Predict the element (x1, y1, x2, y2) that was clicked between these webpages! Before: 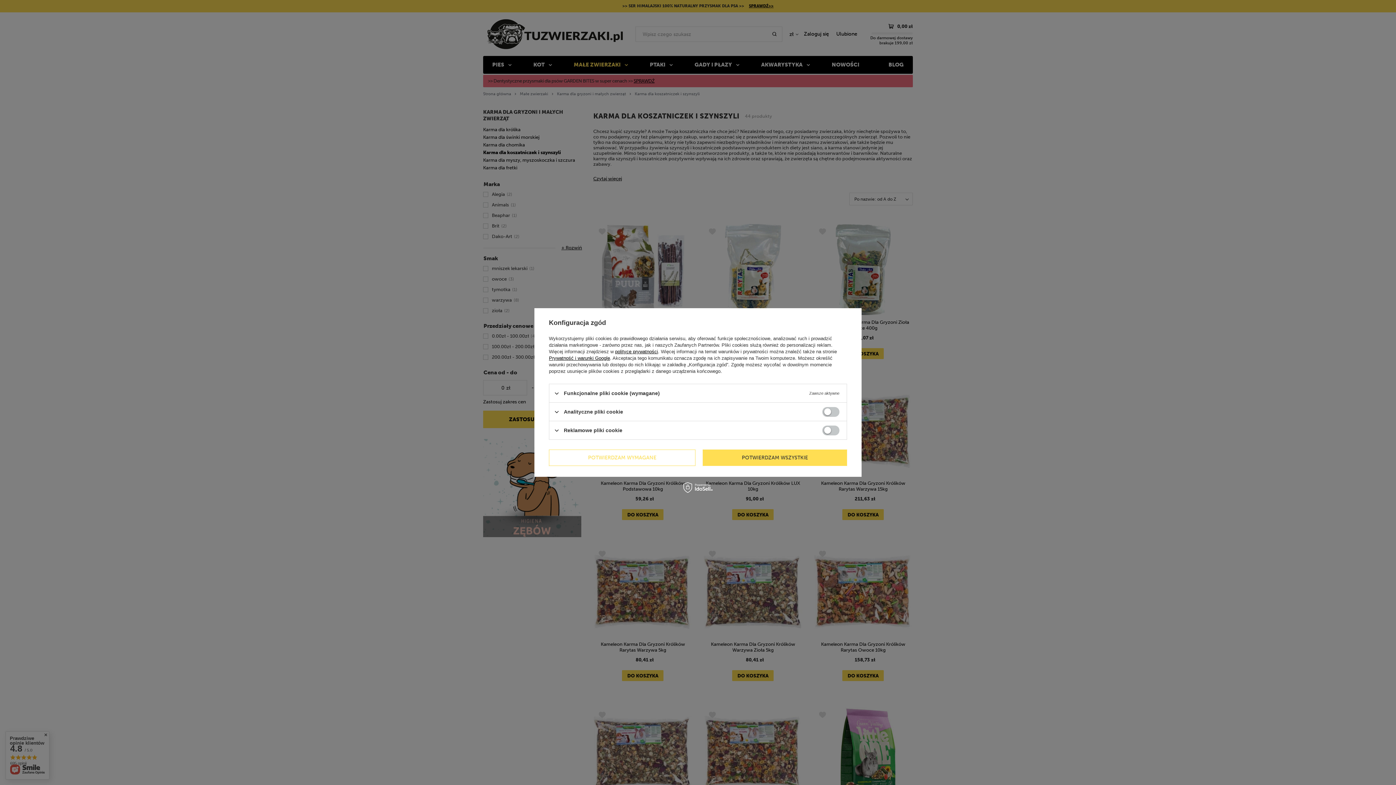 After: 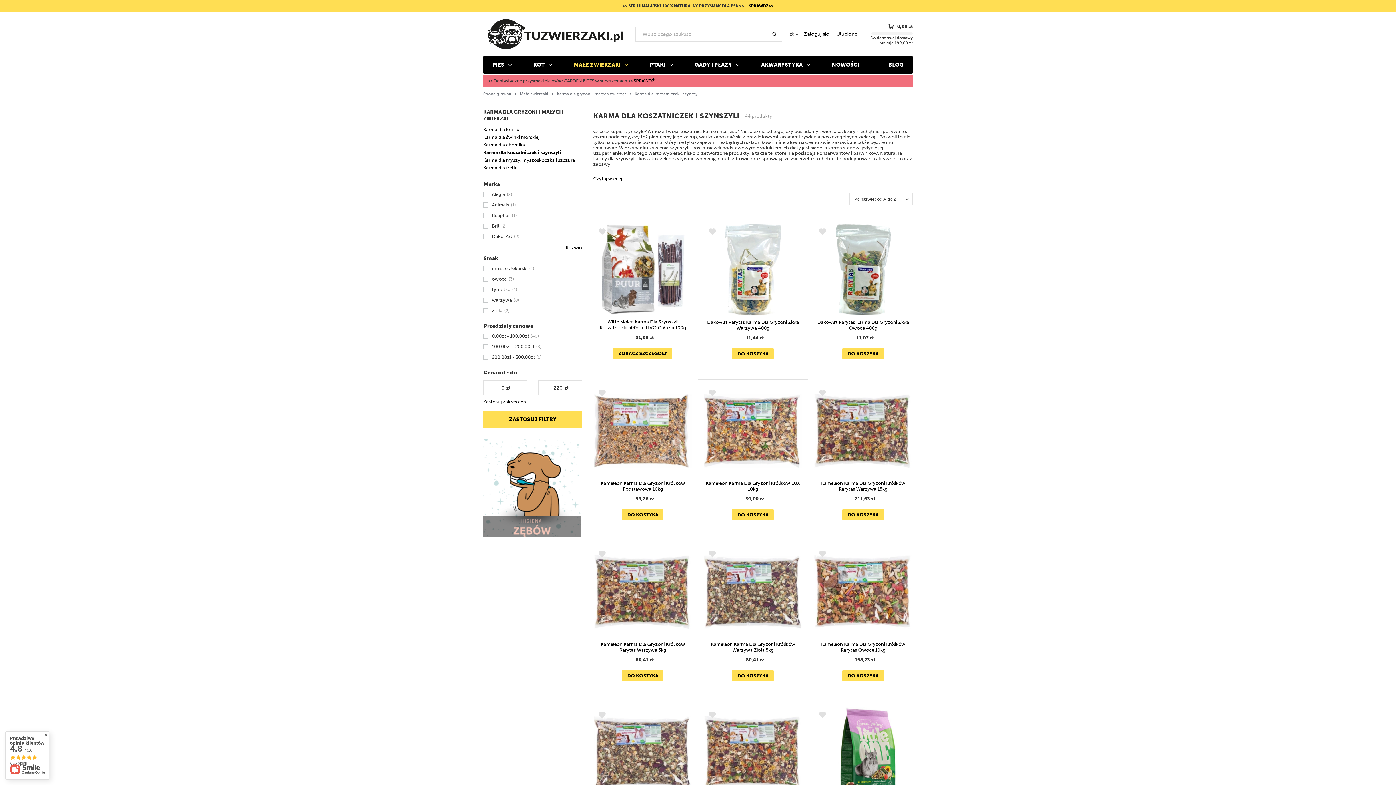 Action: label: POTWIERDZAM WSZYSTKIE bbox: (702, 449, 847, 466)